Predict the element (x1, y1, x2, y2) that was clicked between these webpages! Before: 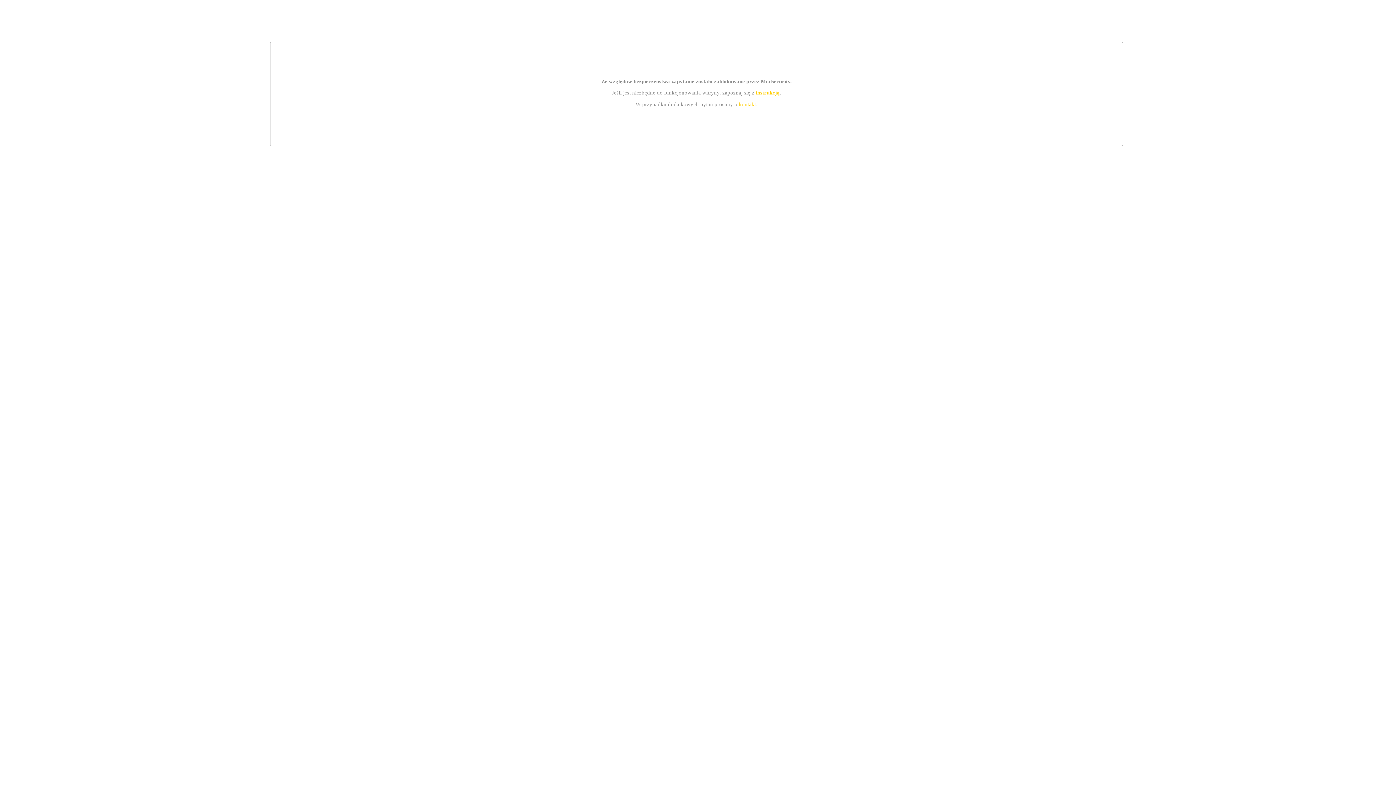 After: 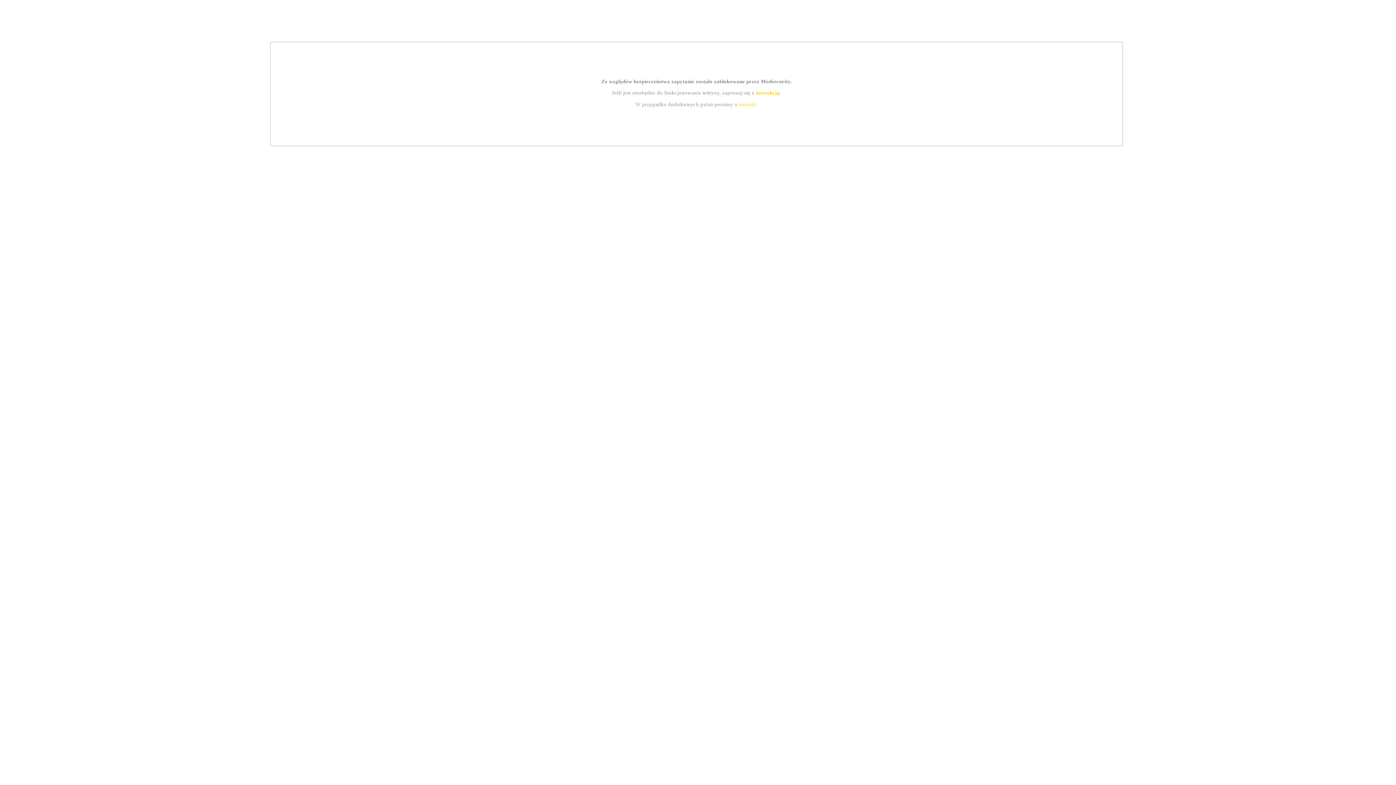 Action: bbox: (739, 101, 756, 107) label: kontakt